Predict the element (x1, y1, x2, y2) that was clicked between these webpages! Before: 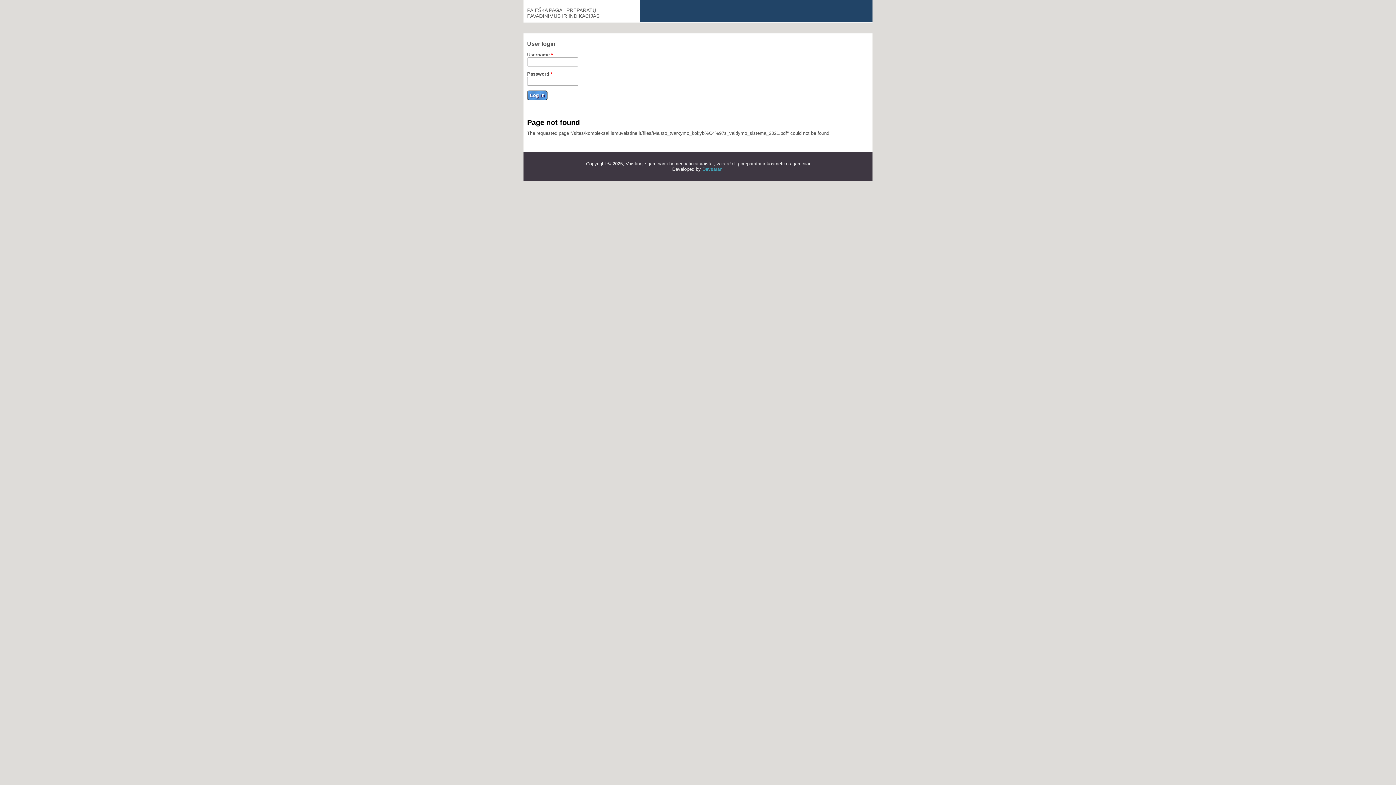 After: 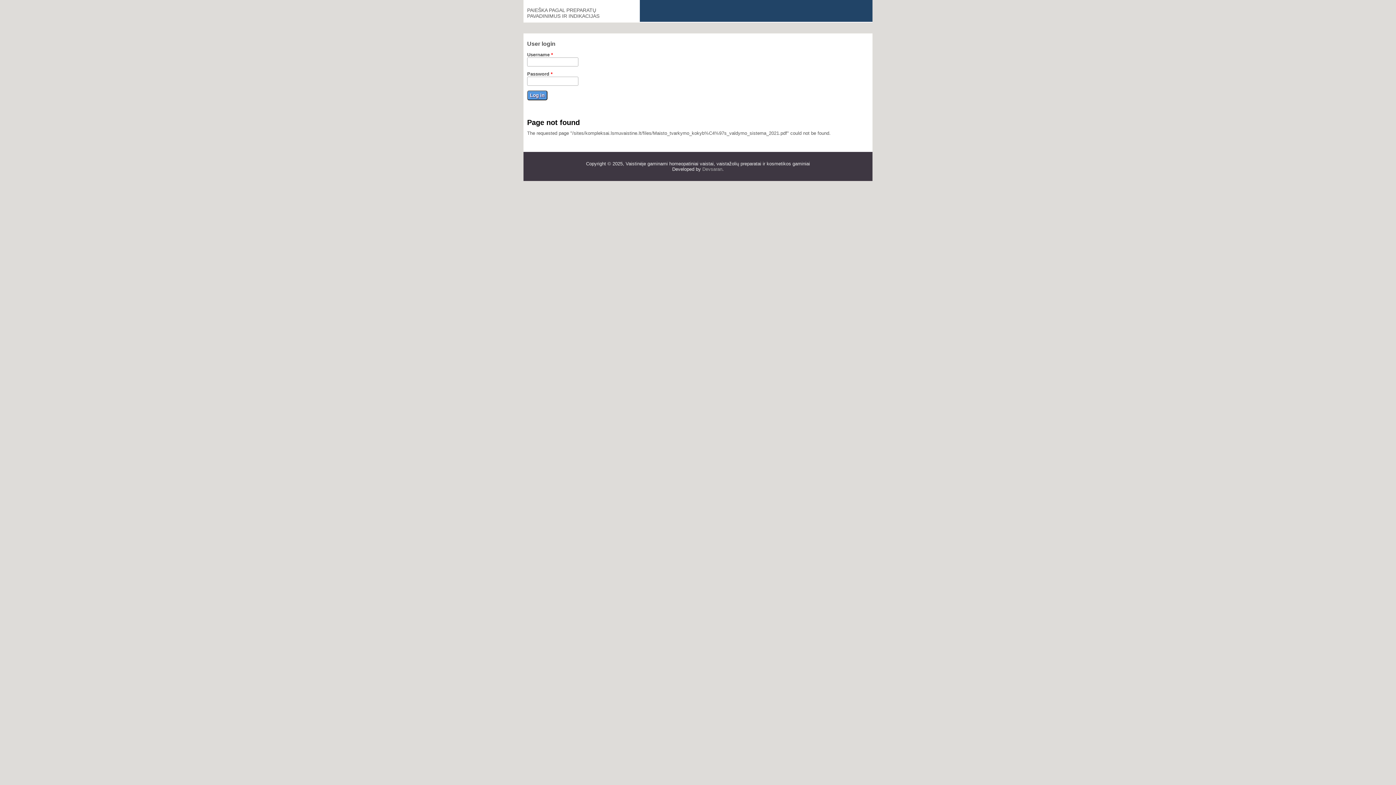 Action: label: Devsaran bbox: (702, 166, 722, 172)